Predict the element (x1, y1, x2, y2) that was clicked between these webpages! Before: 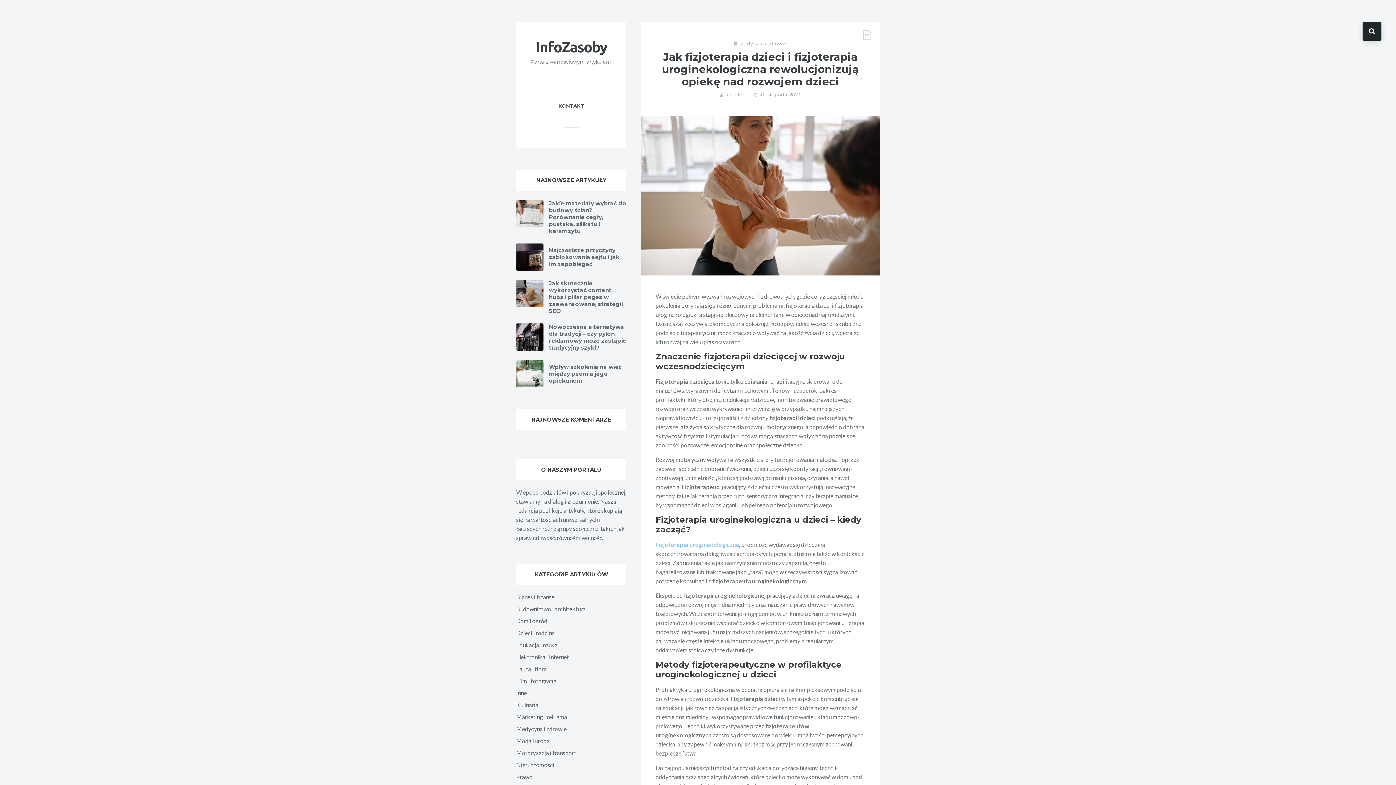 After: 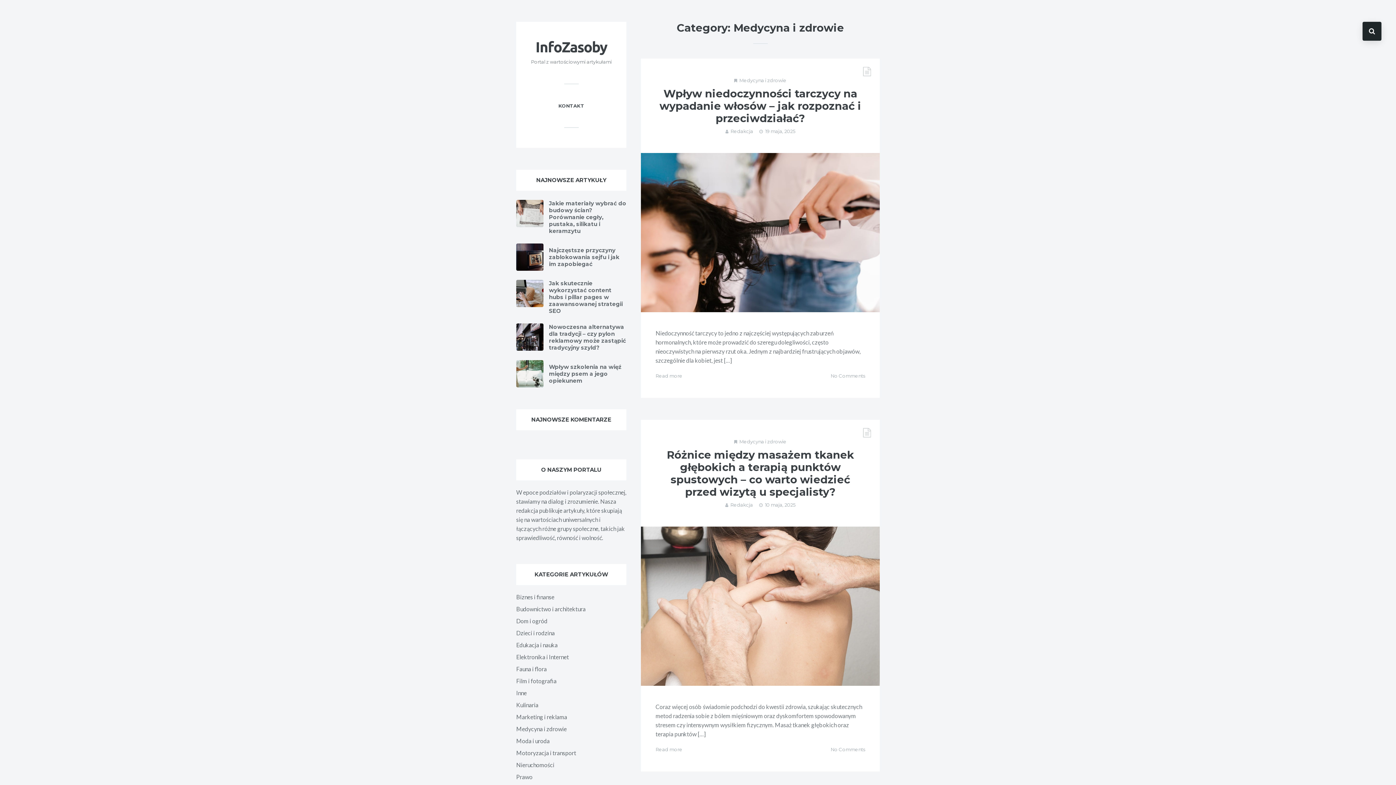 Action: label: Medycyna i zdrowie bbox: (739, 40, 786, 47)